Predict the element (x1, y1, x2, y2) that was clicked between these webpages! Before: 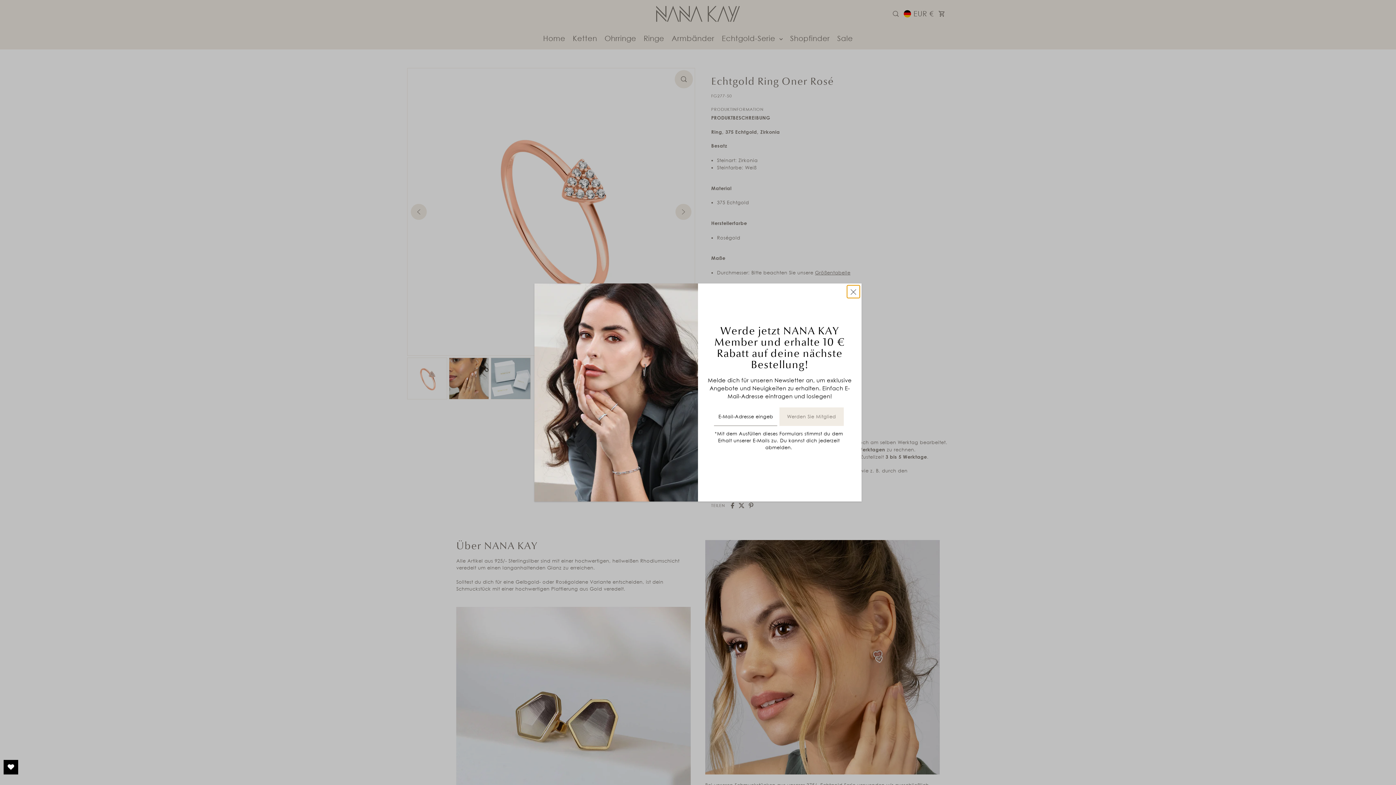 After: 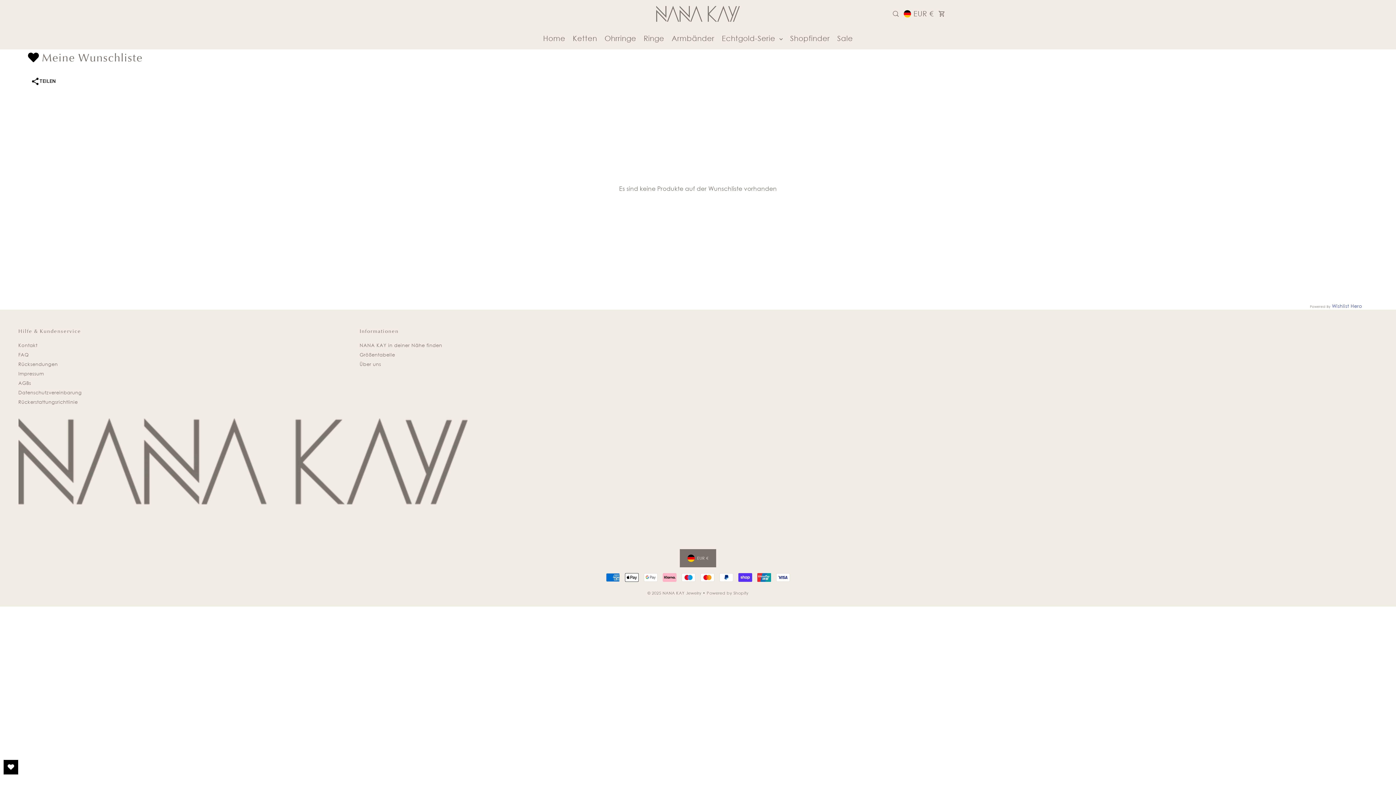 Action: bbox: (3, 760, 18, 774) label: Open Wishlist